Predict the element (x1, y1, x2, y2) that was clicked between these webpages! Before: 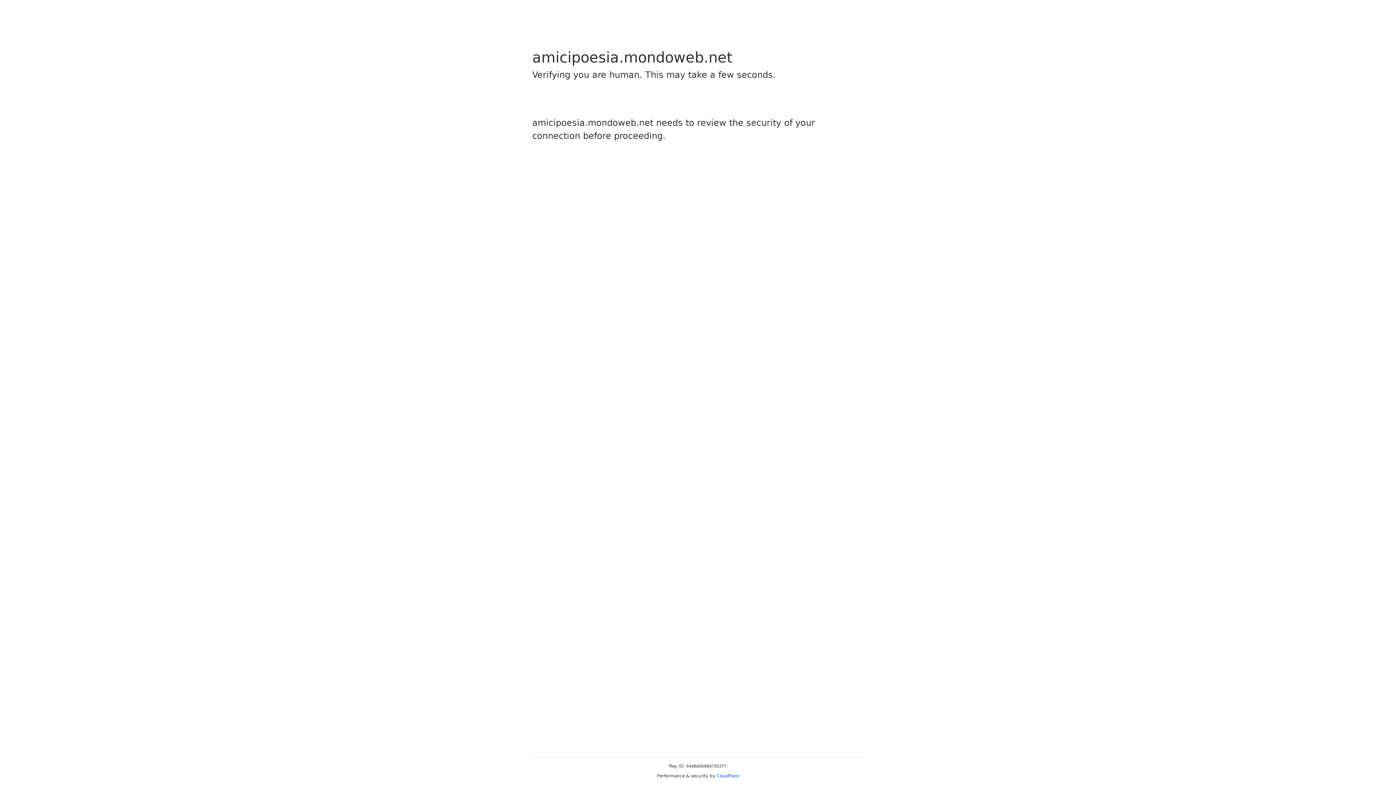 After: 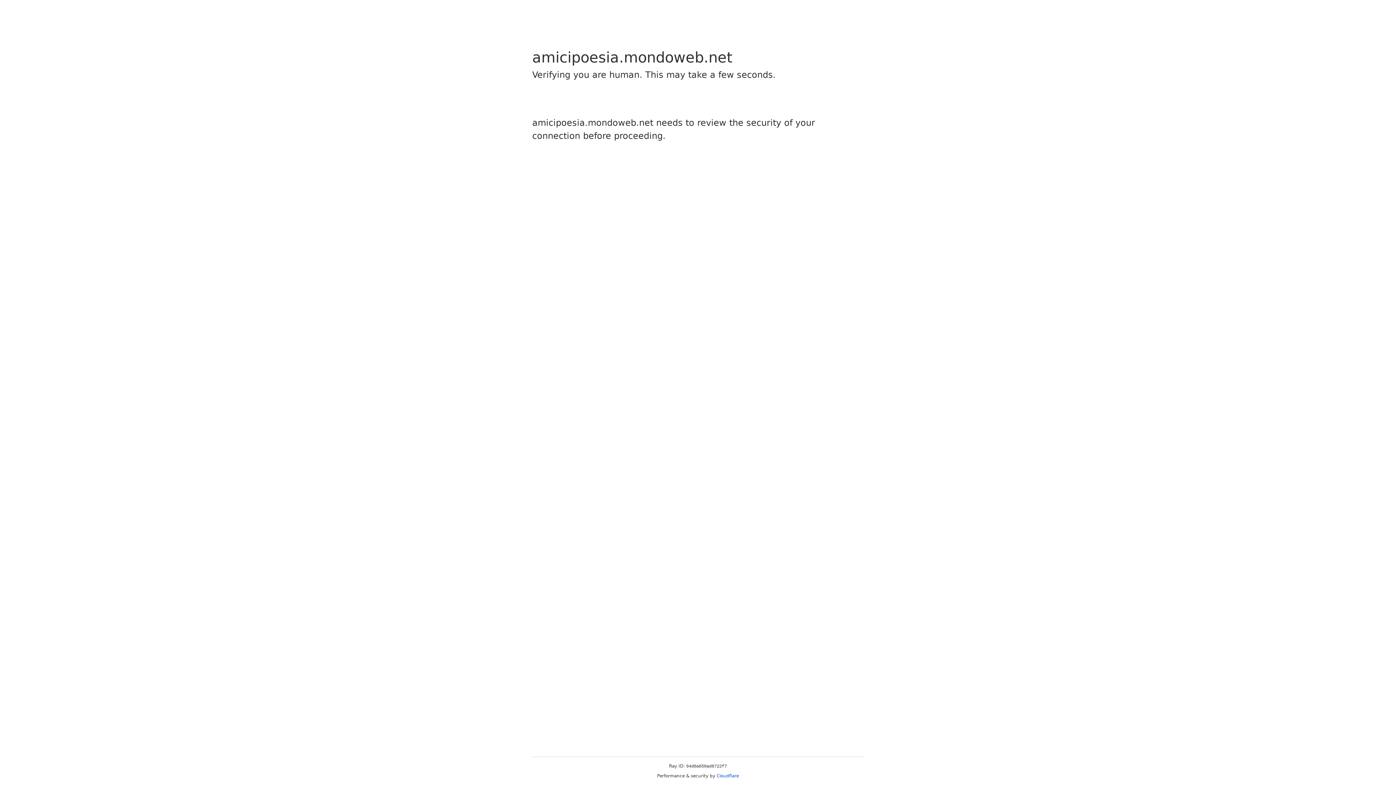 Action: label: Cloudflare bbox: (716, 773, 739, 778)